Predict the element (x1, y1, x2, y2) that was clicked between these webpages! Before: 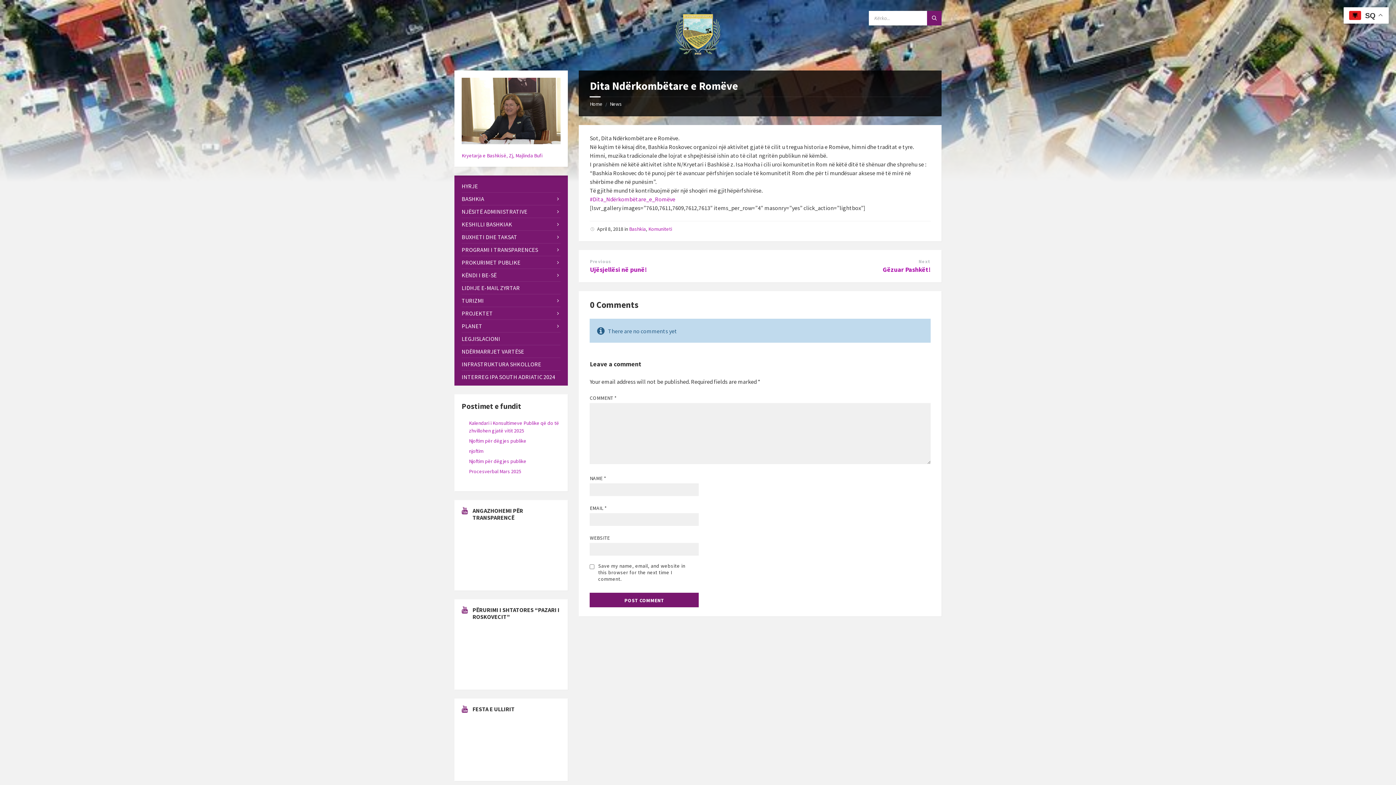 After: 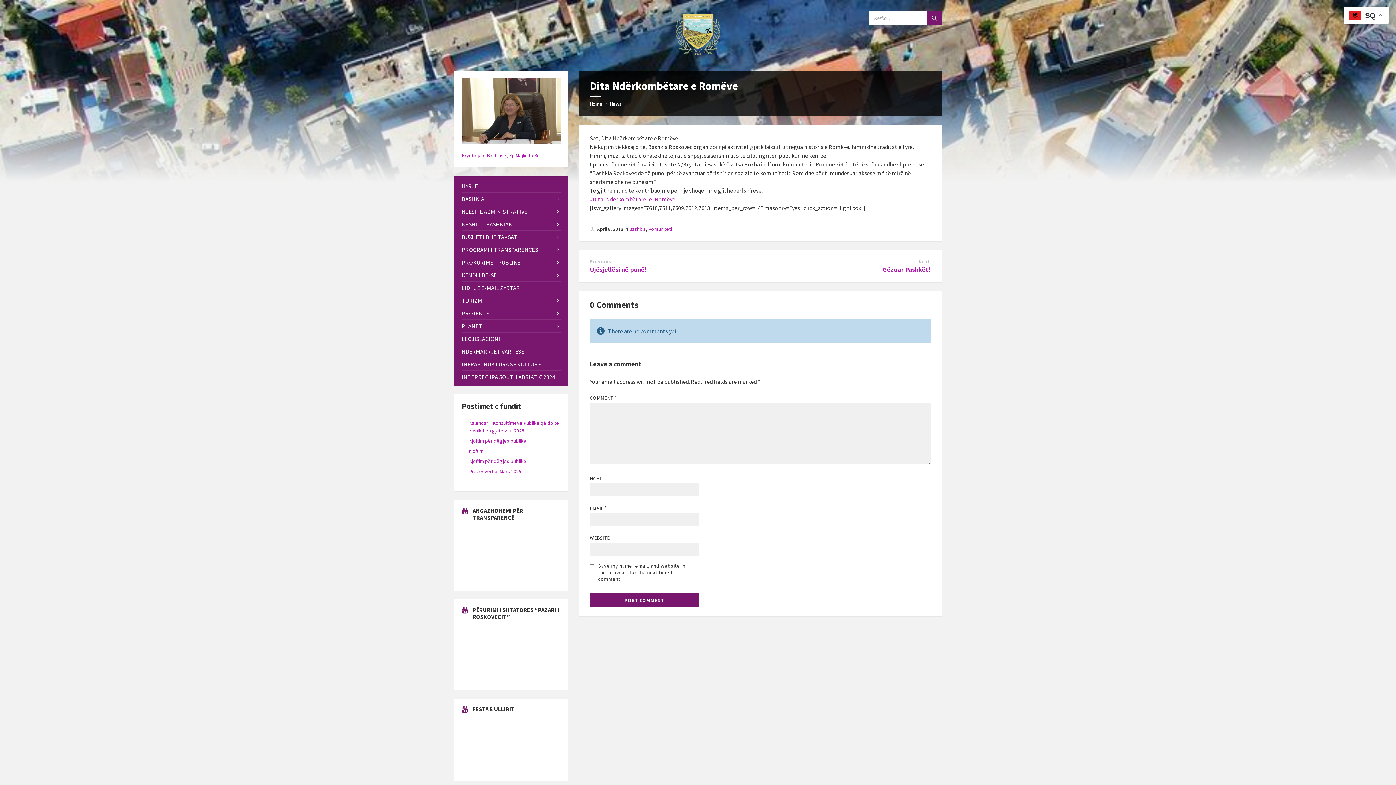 Action: label: PROKURIMET PUBLIKE bbox: (461, 256, 560, 268)